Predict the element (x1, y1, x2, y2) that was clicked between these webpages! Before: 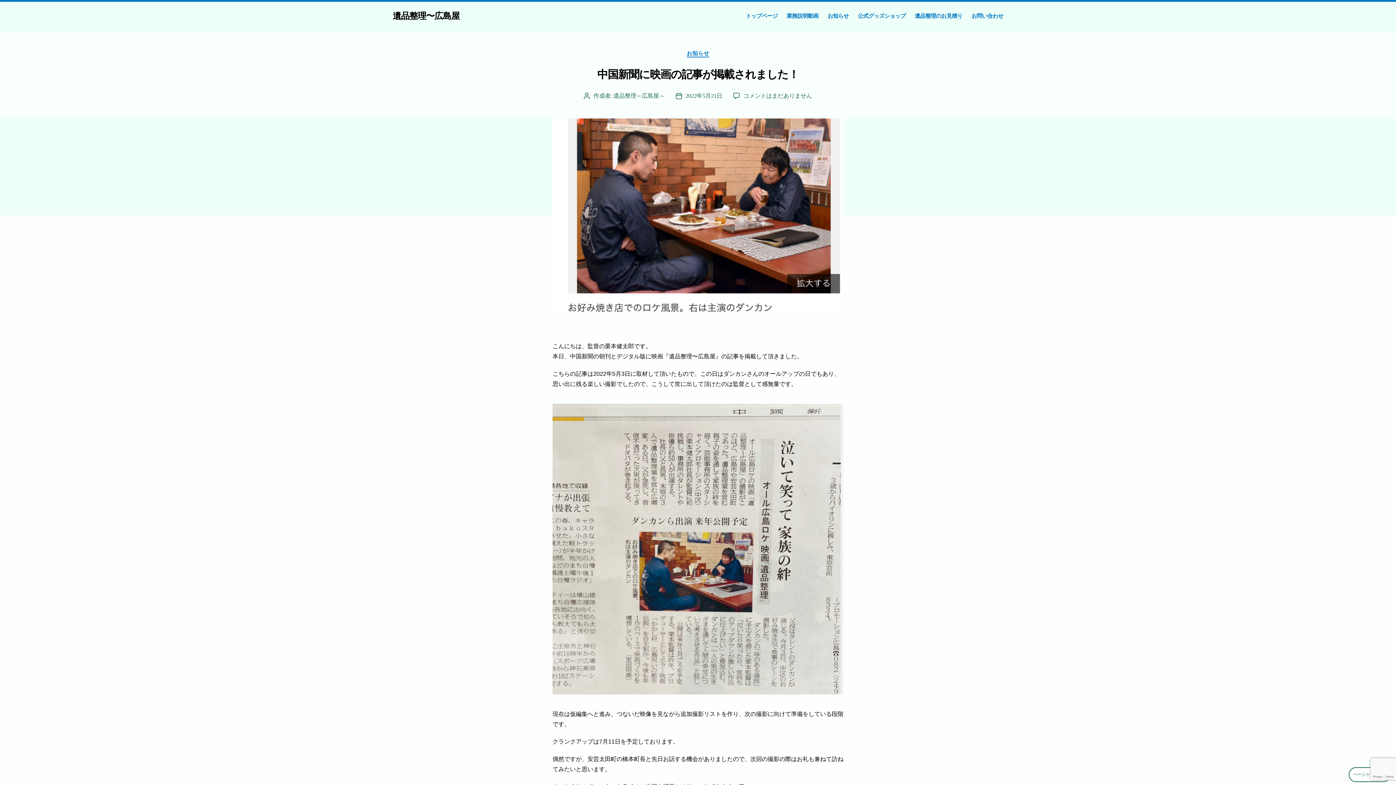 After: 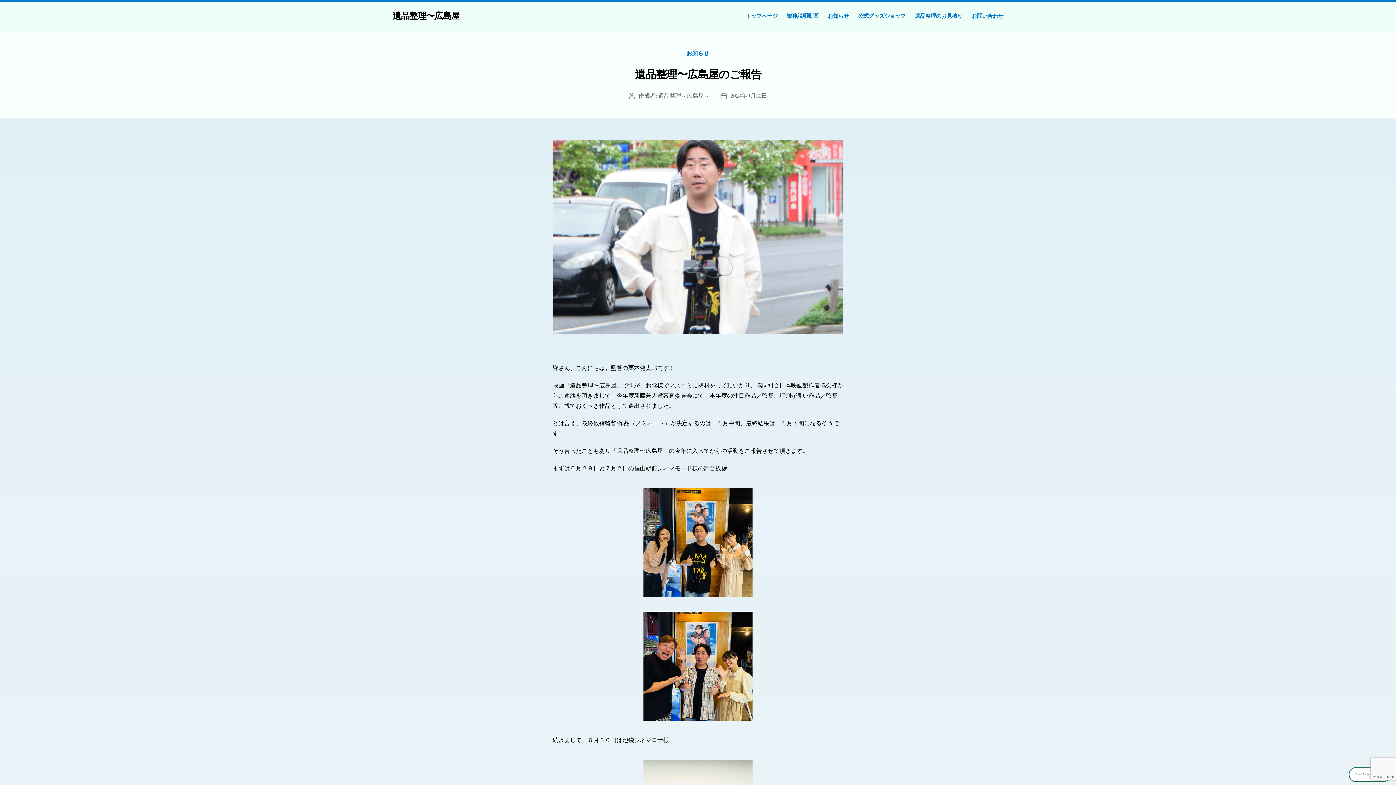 Action: label: 遺品整理～広島屋～ bbox: (613, 92, 664, 98)